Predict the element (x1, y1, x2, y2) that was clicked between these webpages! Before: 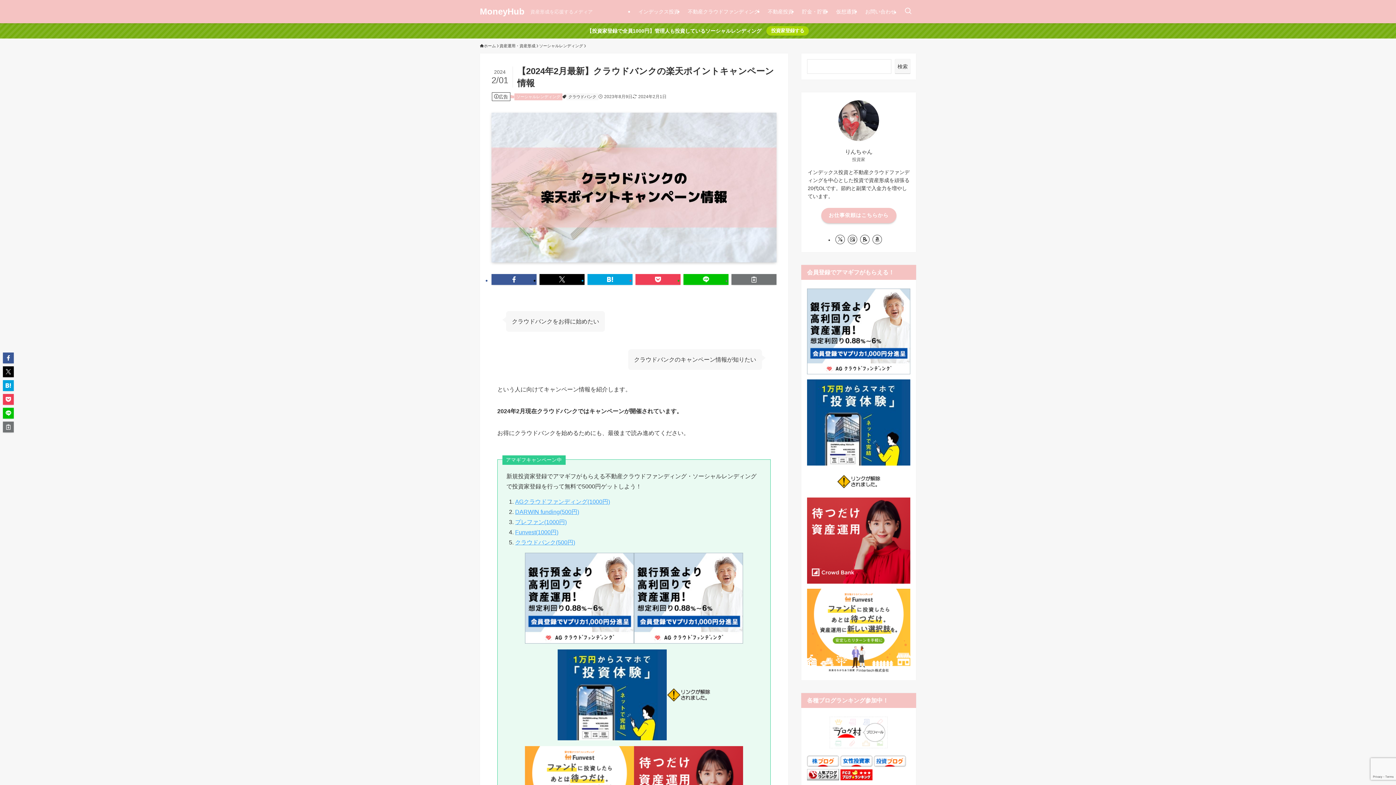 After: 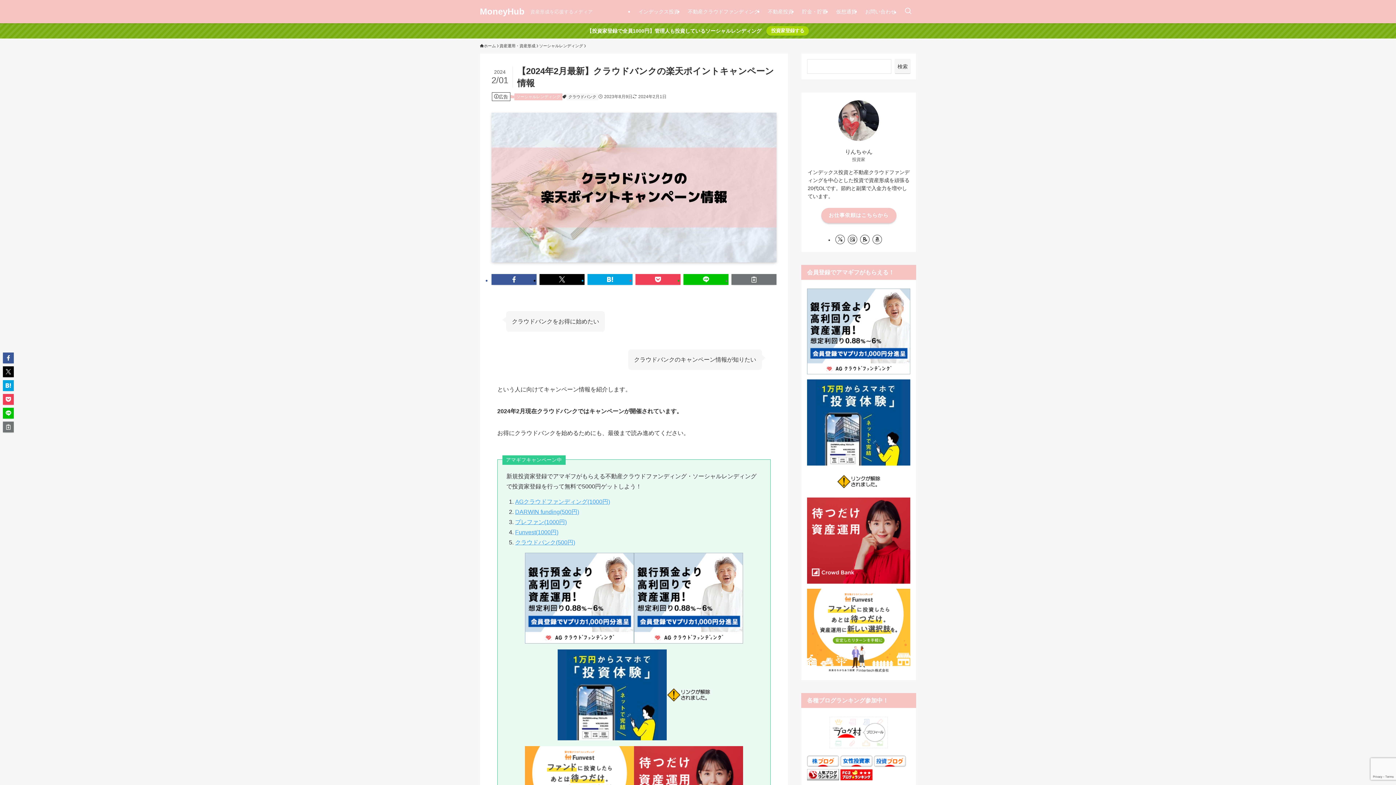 Action: bbox: (874, 762, 906, 768)